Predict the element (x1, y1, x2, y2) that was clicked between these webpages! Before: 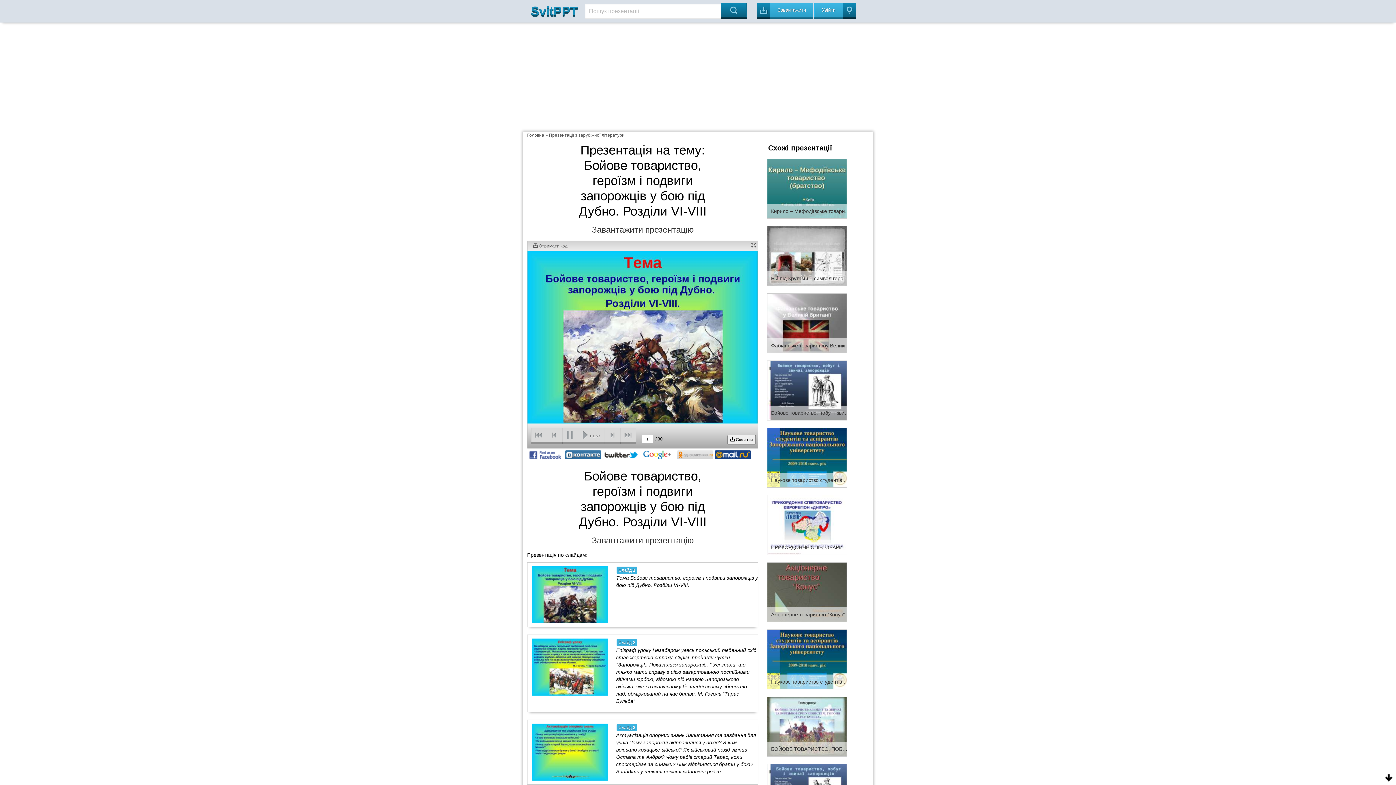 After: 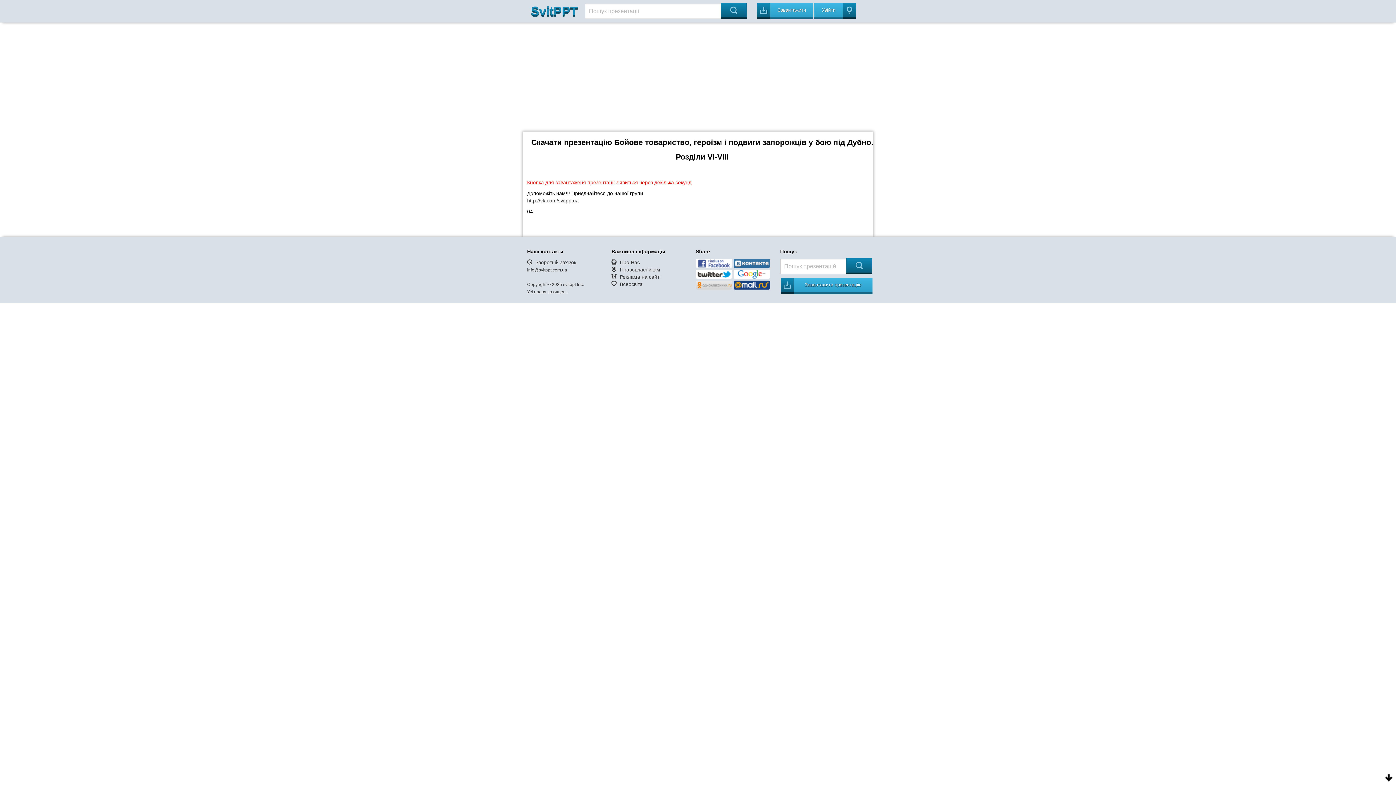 Action: bbox: (727, 435, 756, 444) label:  Скачати